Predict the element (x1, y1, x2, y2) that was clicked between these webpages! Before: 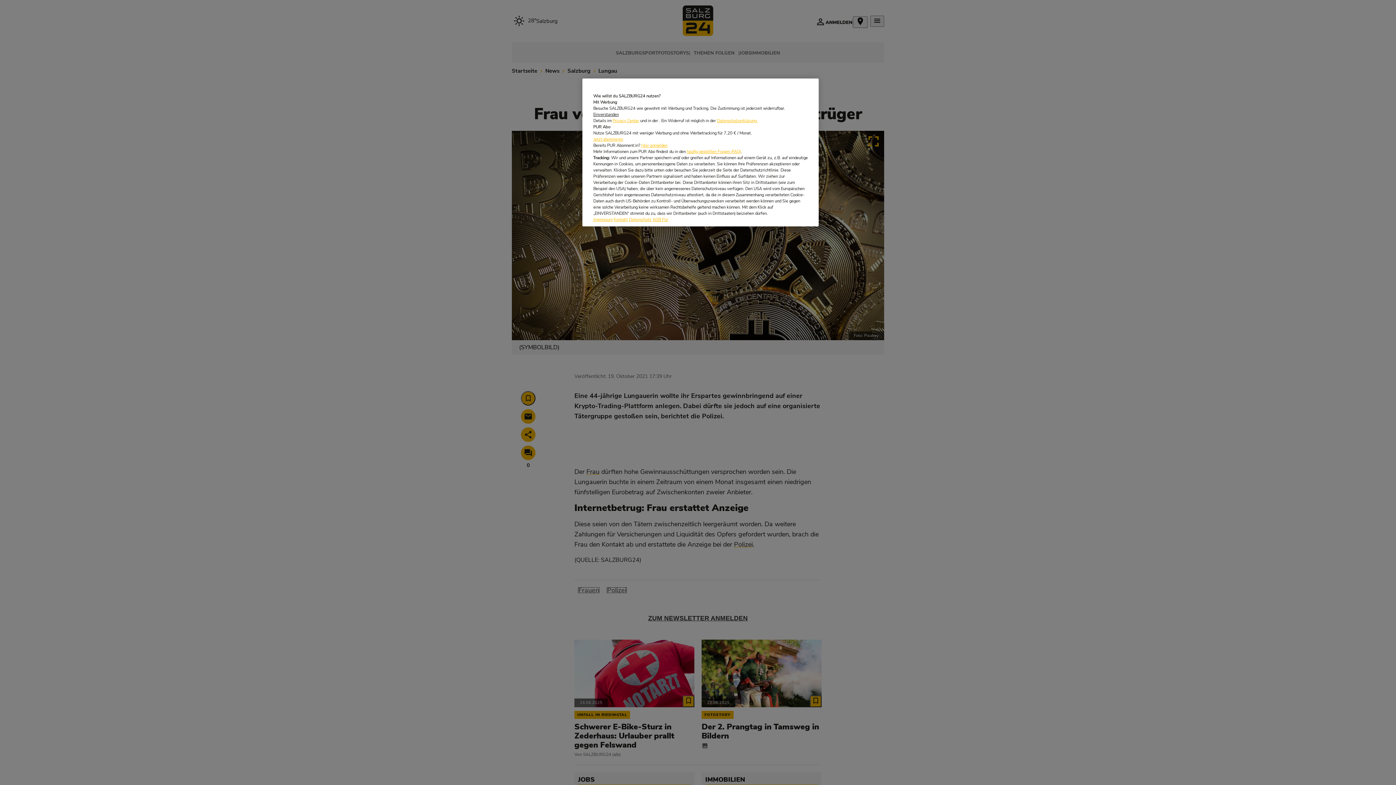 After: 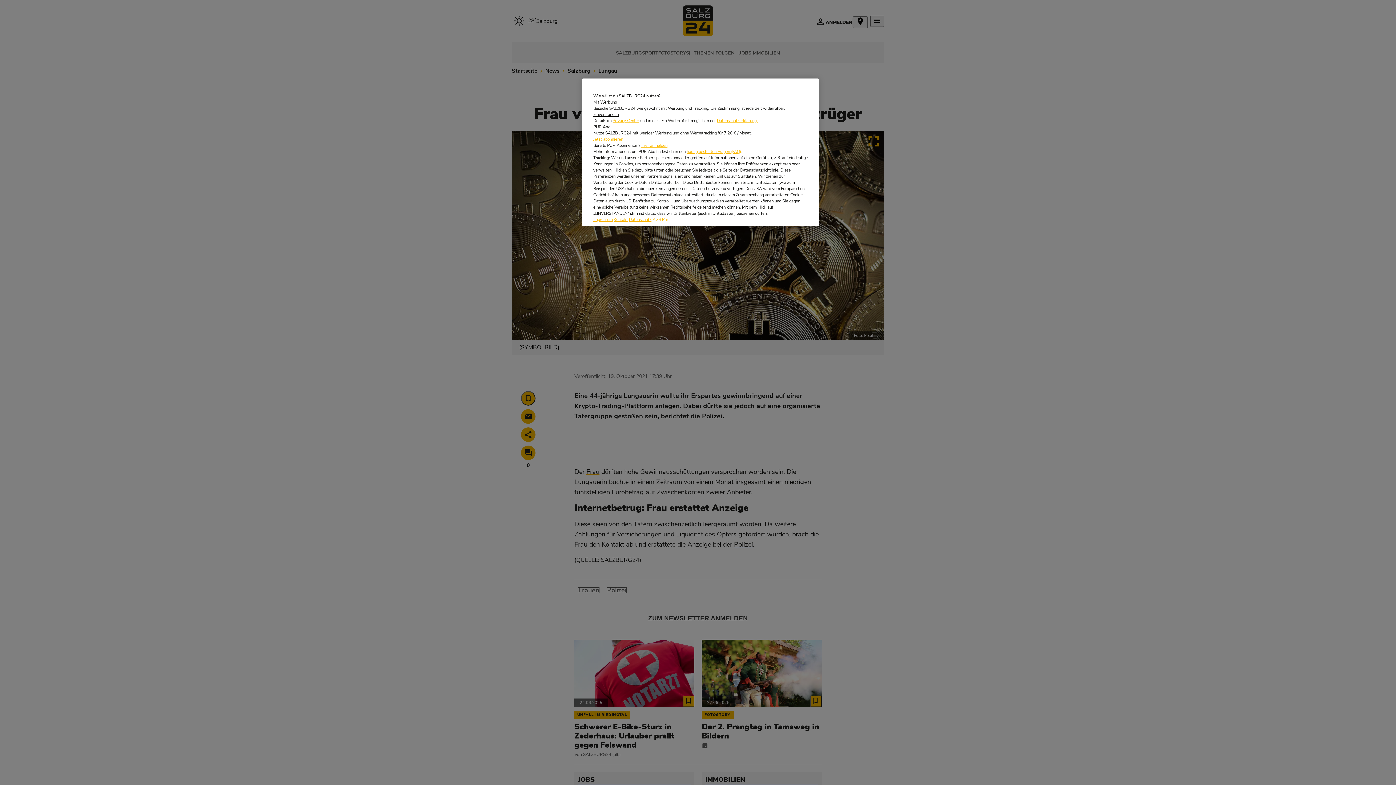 Action: label: AGB Pur bbox: (652, 216, 668, 222)